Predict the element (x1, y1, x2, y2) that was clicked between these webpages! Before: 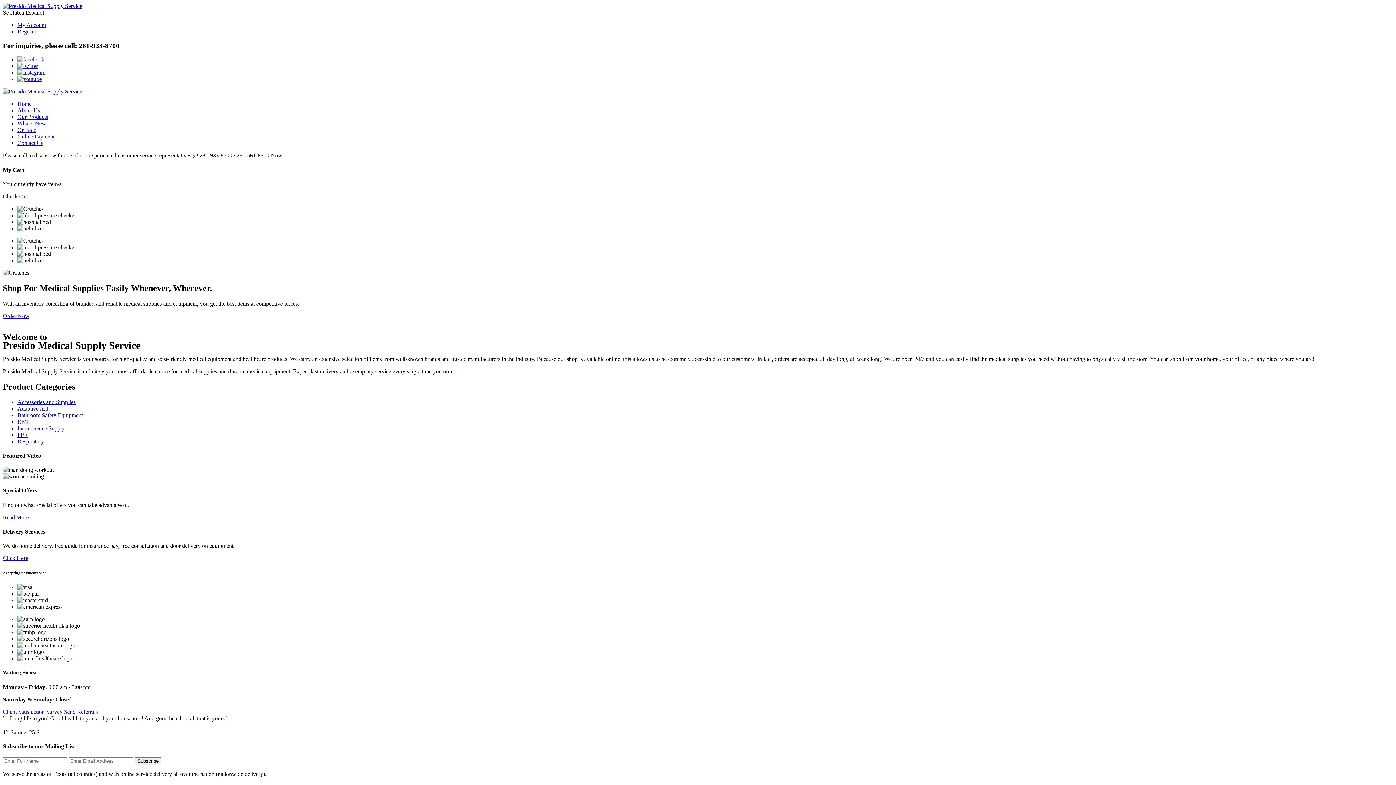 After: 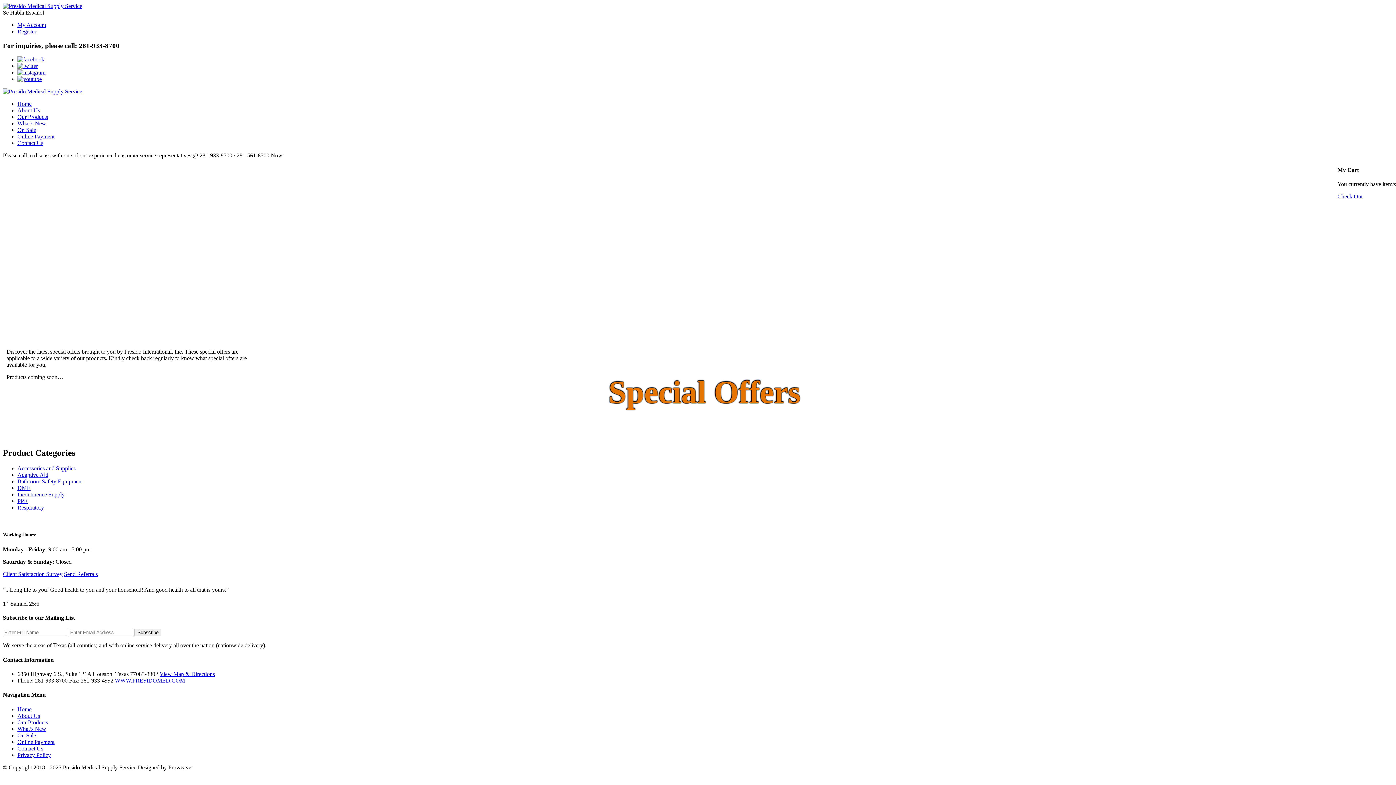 Action: label: Read More bbox: (2, 514, 28, 520)